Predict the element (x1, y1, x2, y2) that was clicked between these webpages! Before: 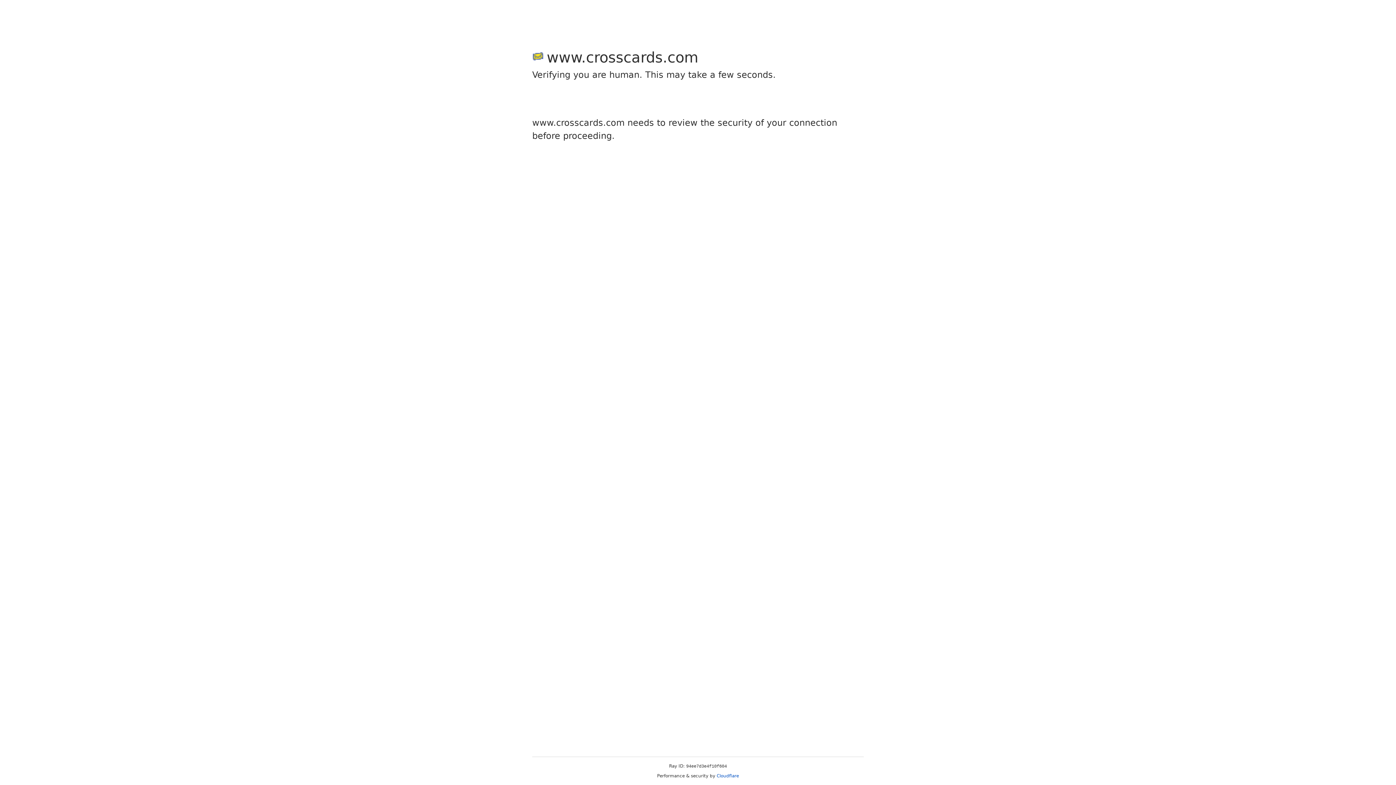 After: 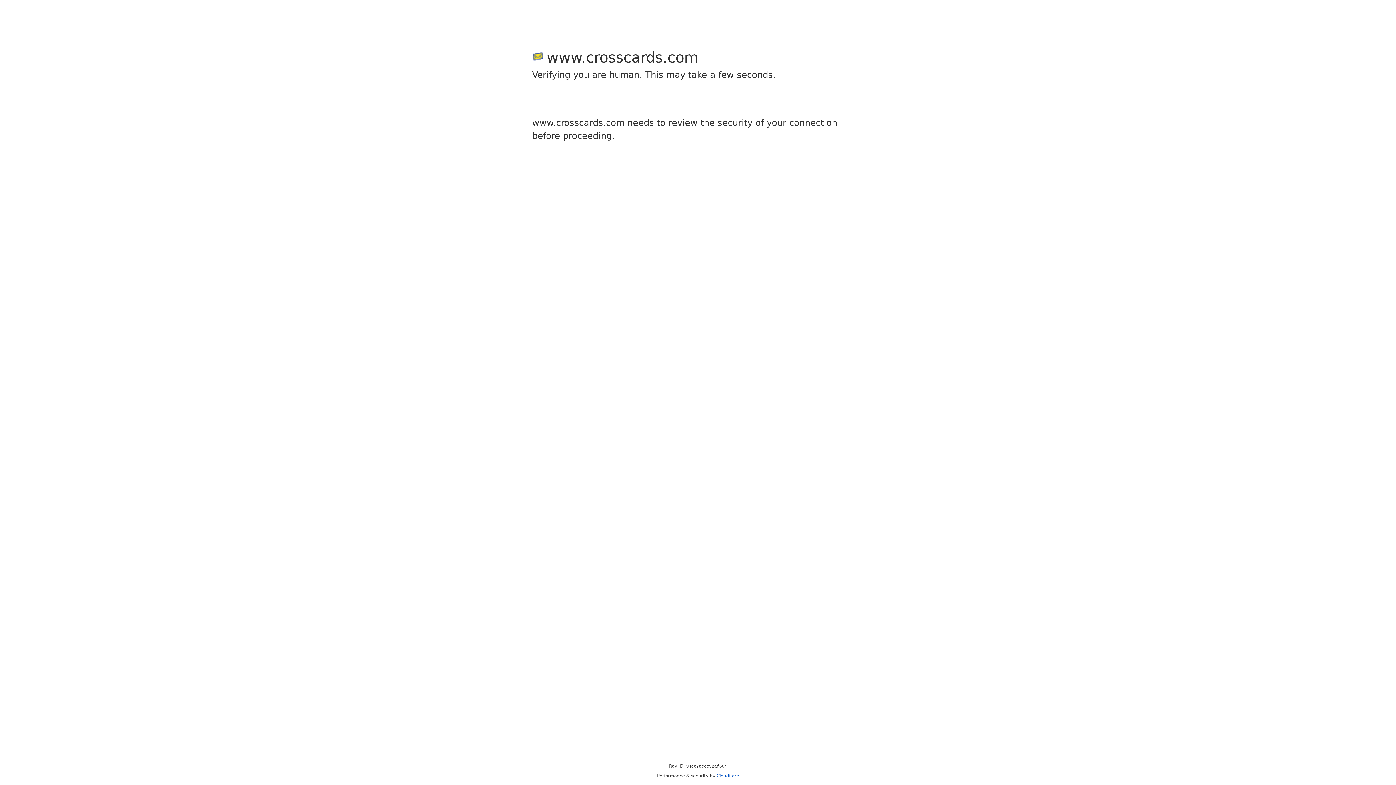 Action: bbox: (716, 773, 739, 778) label: Cloudflare